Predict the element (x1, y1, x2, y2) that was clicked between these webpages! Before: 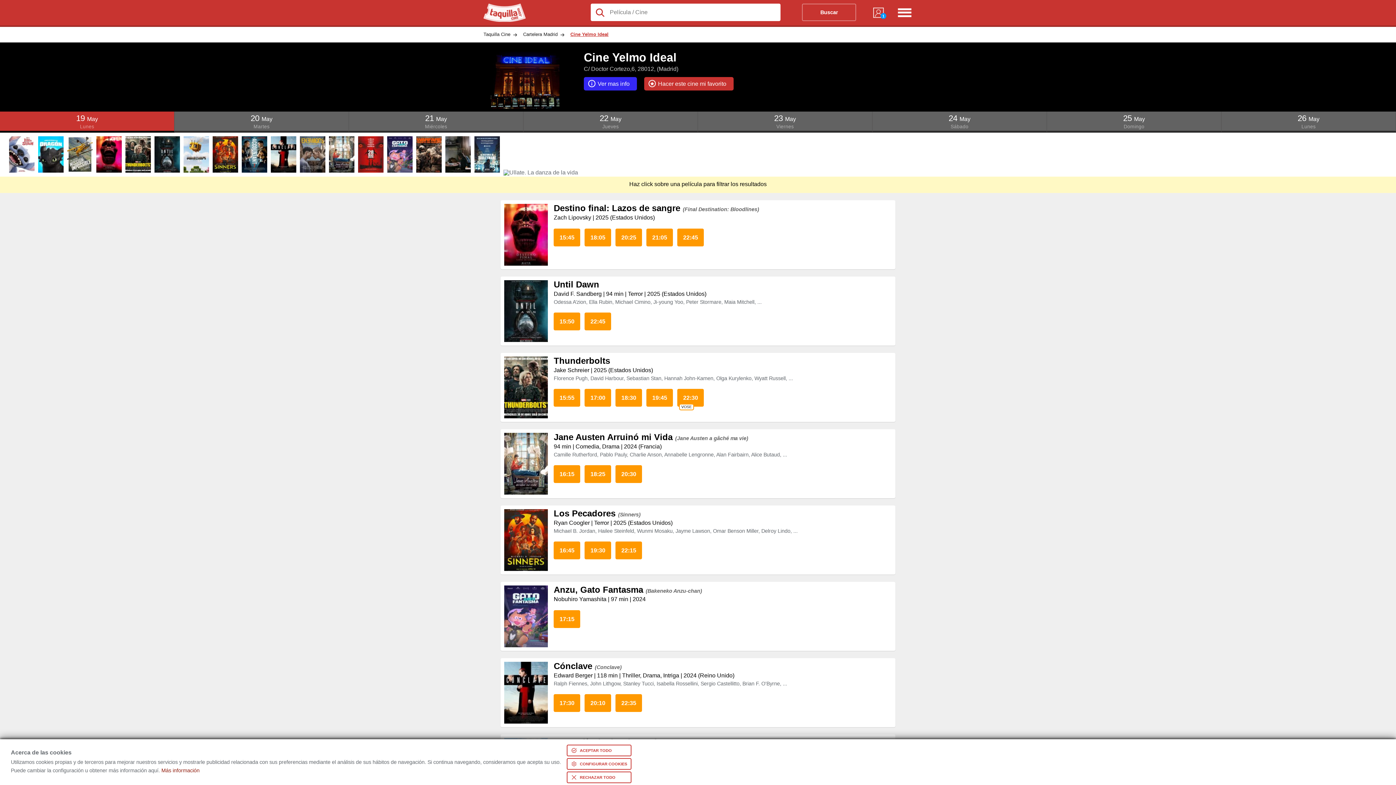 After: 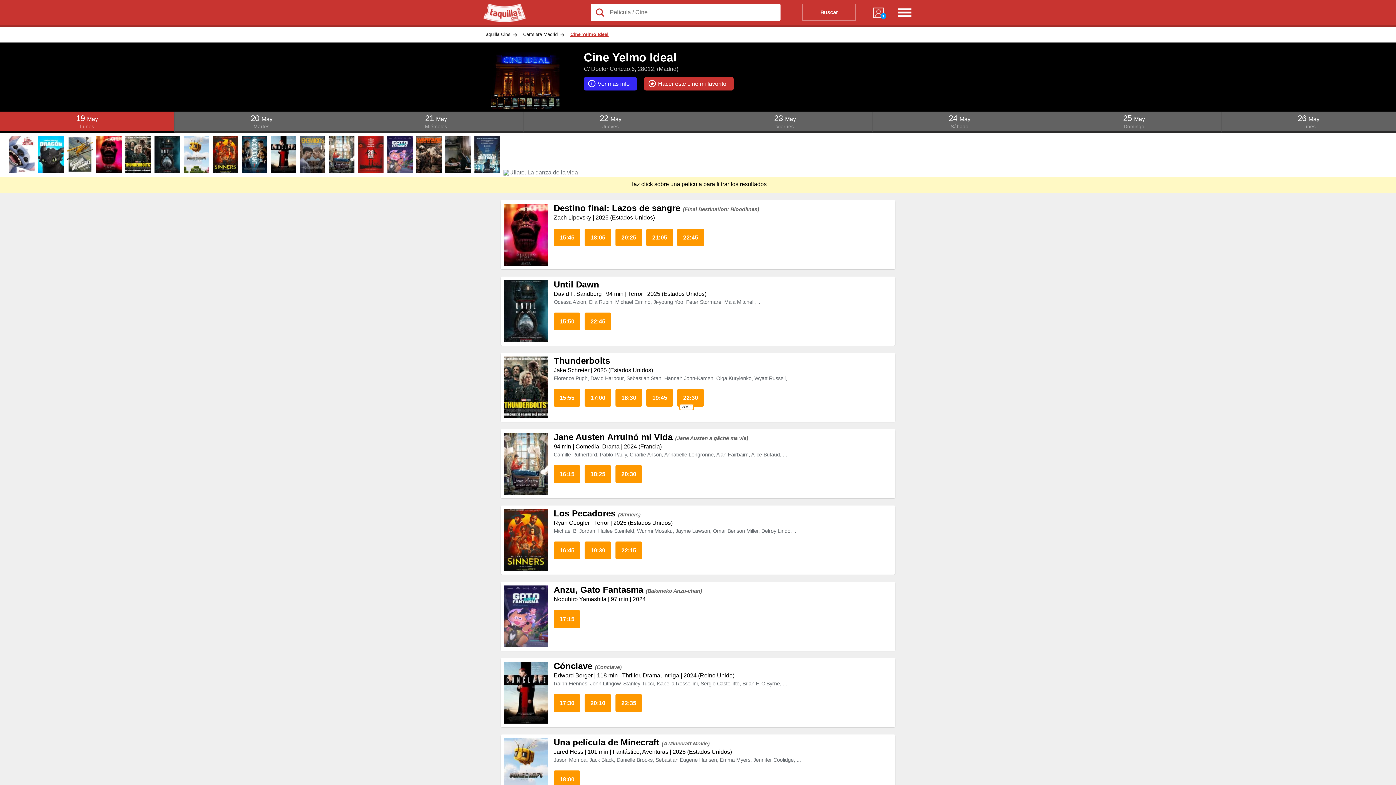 Action: bbox: (566, 772, 631, 783) label: RECHAZAR TODO